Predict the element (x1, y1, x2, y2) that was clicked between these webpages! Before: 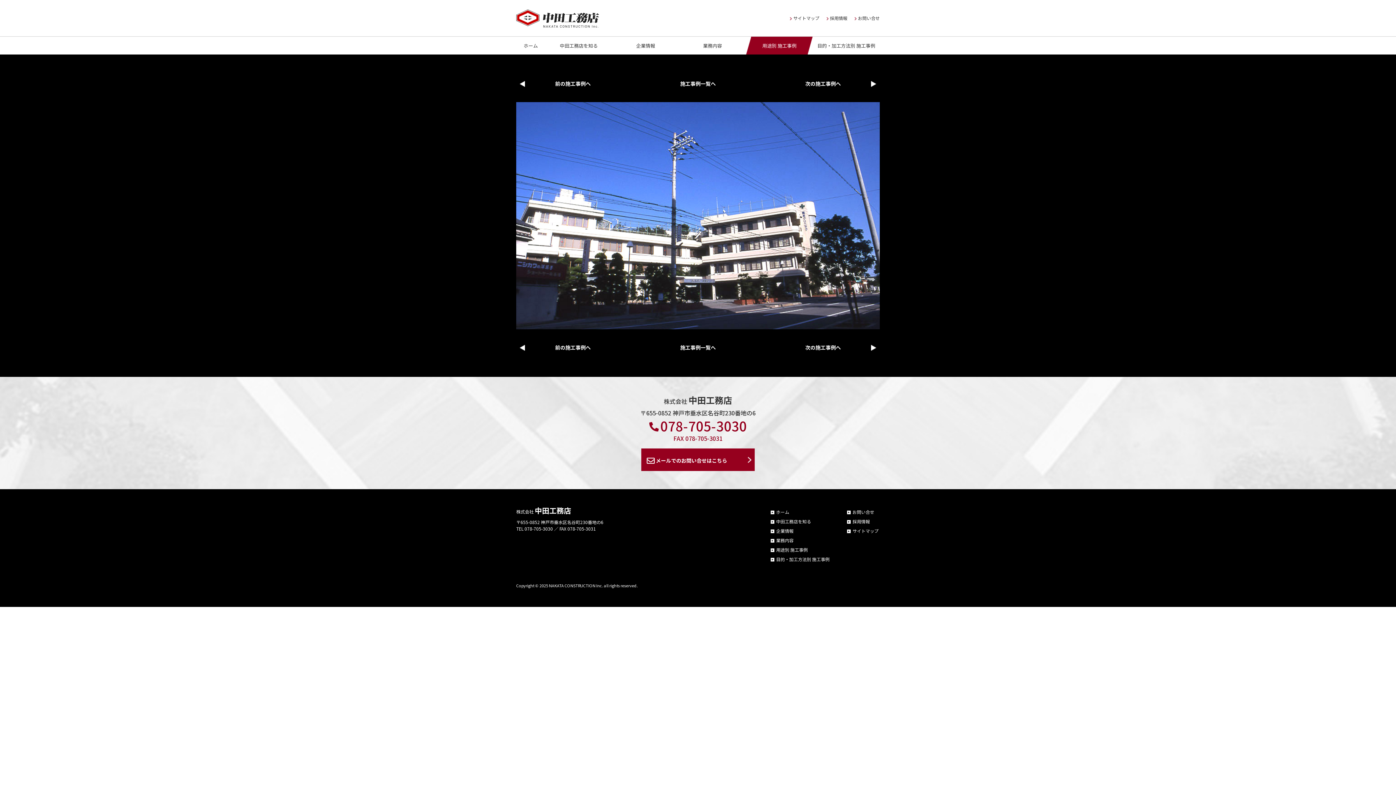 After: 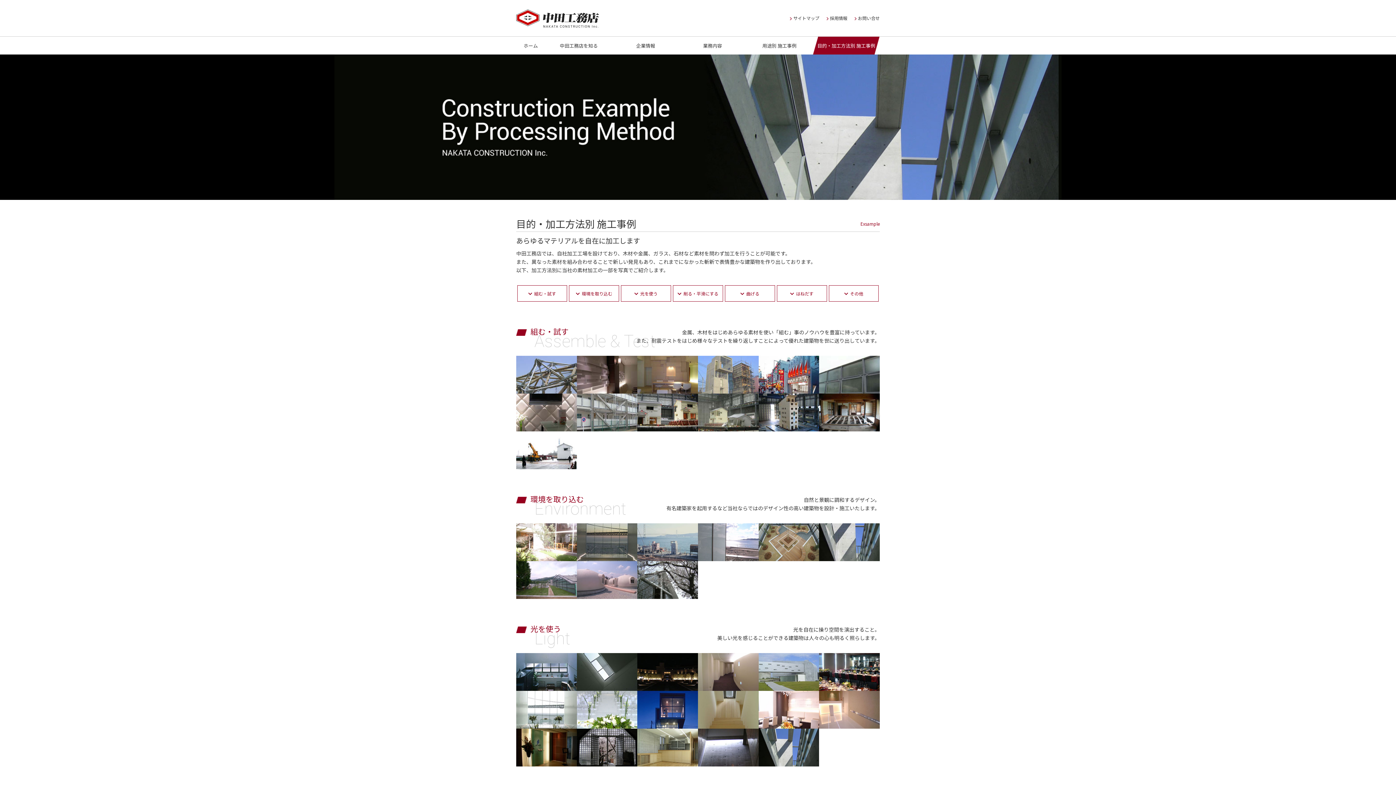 Action: label: 目的・加工方法別 施工事例 bbox: (776, 556, 829, 562)